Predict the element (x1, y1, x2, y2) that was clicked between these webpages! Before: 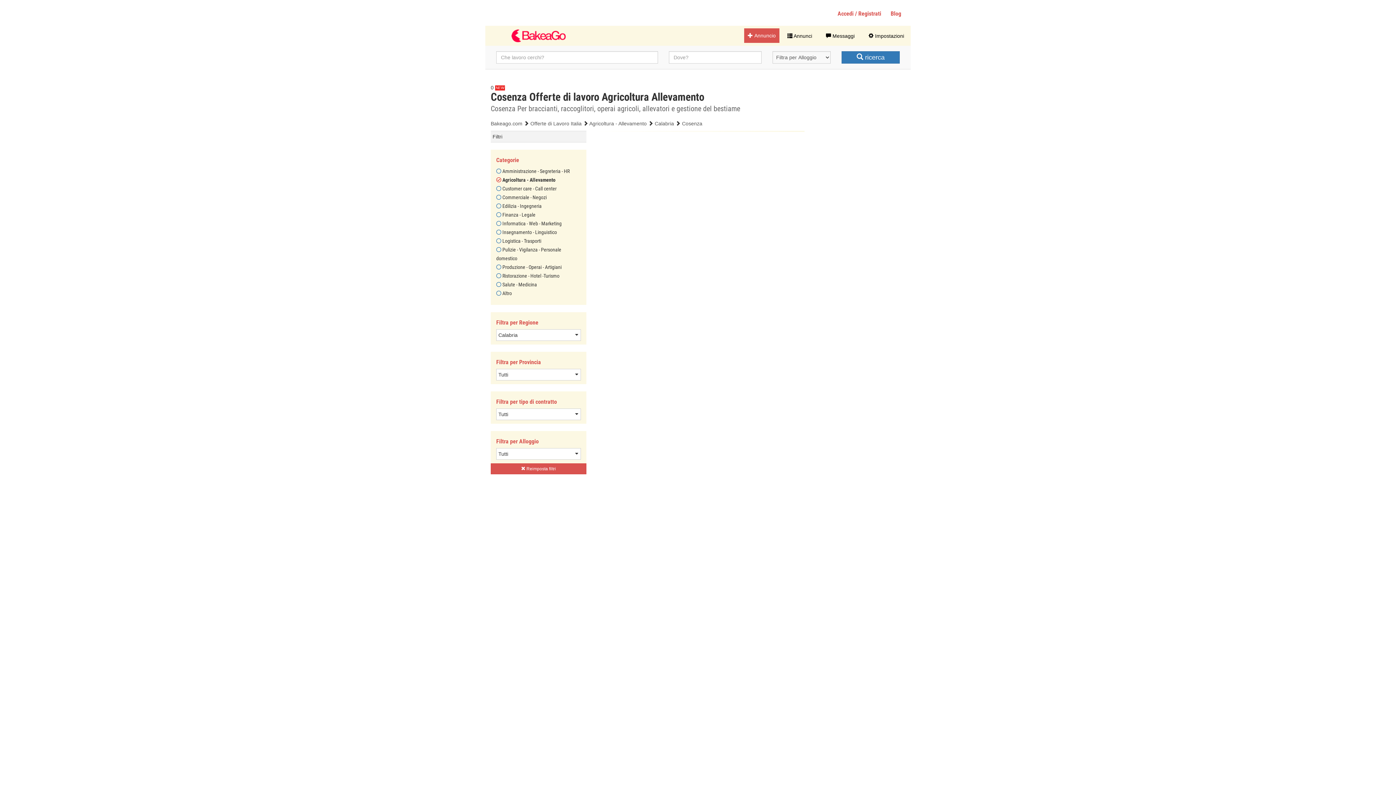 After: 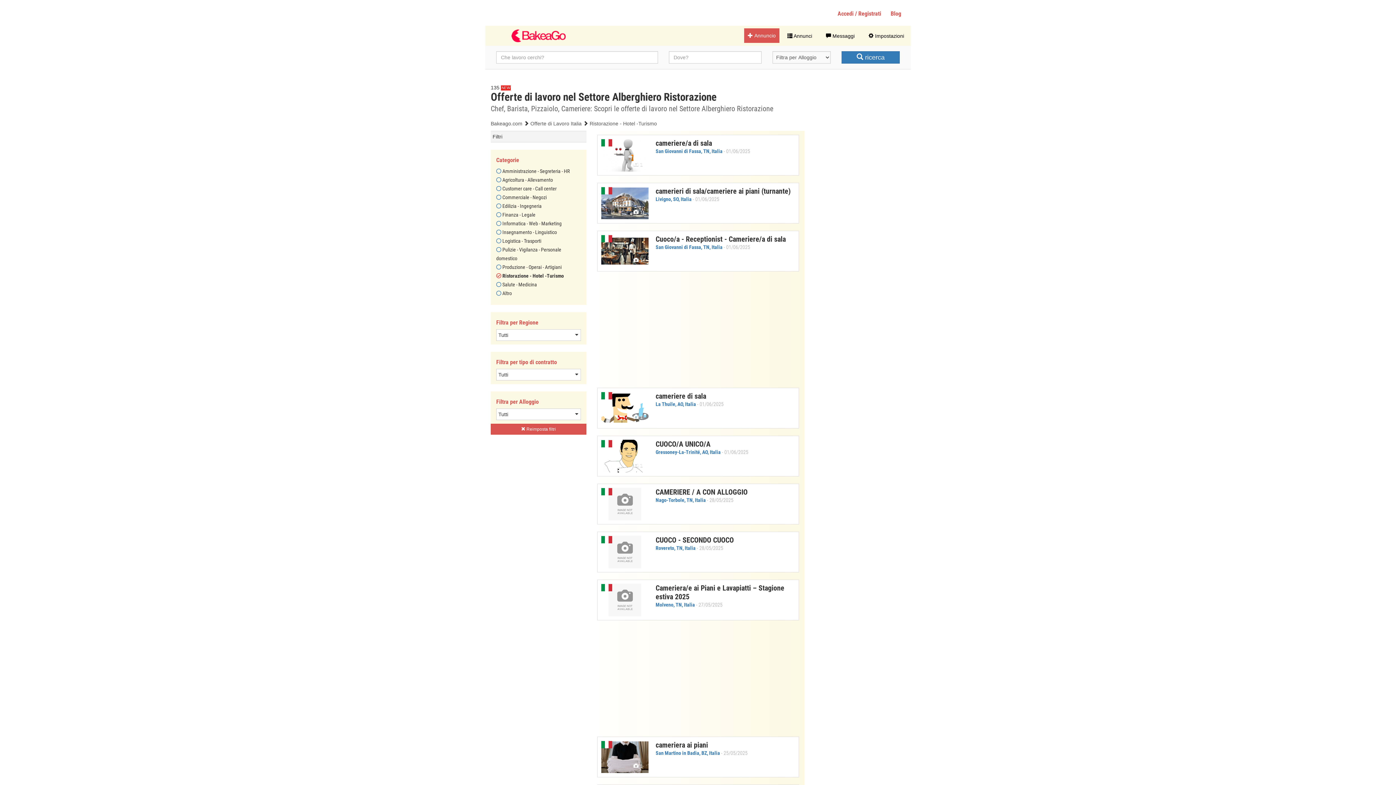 Action: bbox: (496, 273, 559, 278) label:  Ristorazione - Hotel -Turismo